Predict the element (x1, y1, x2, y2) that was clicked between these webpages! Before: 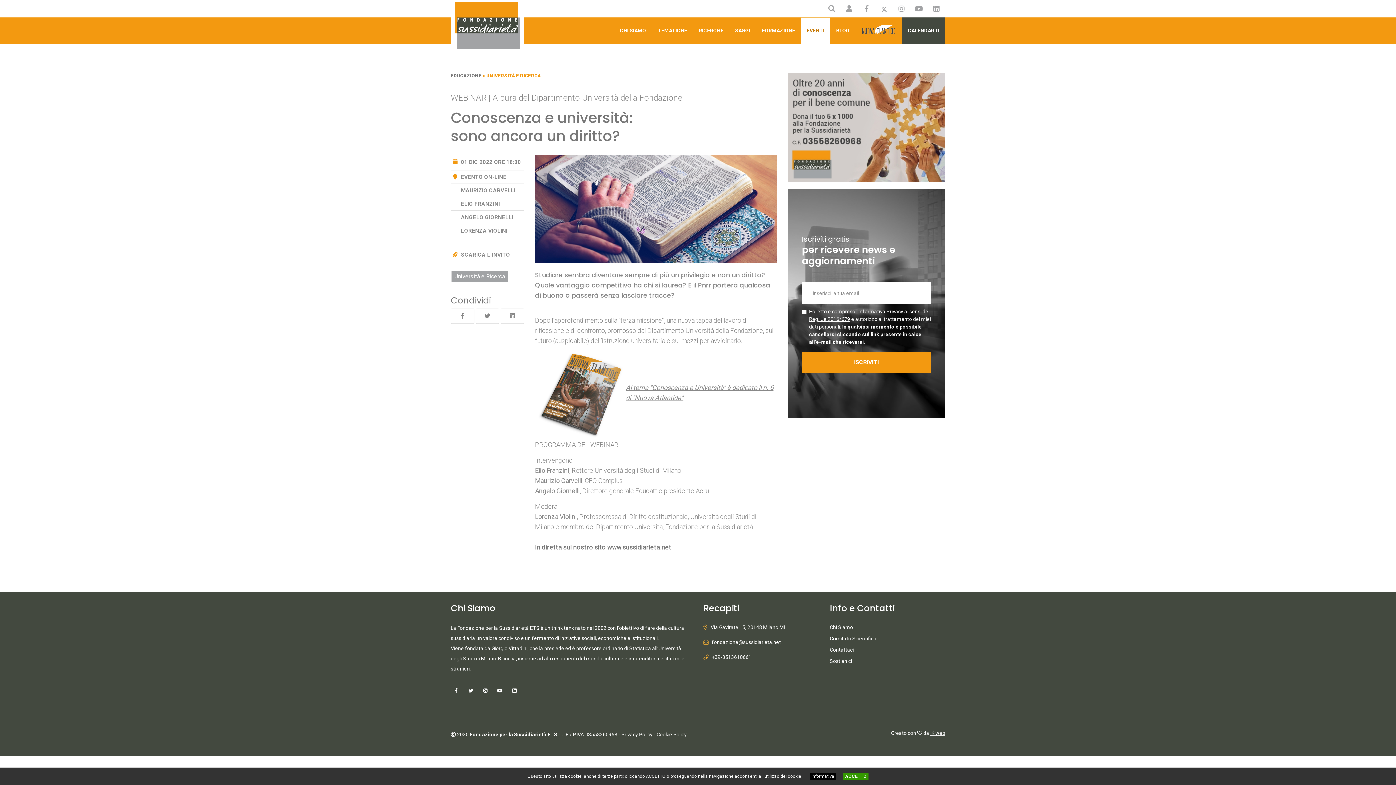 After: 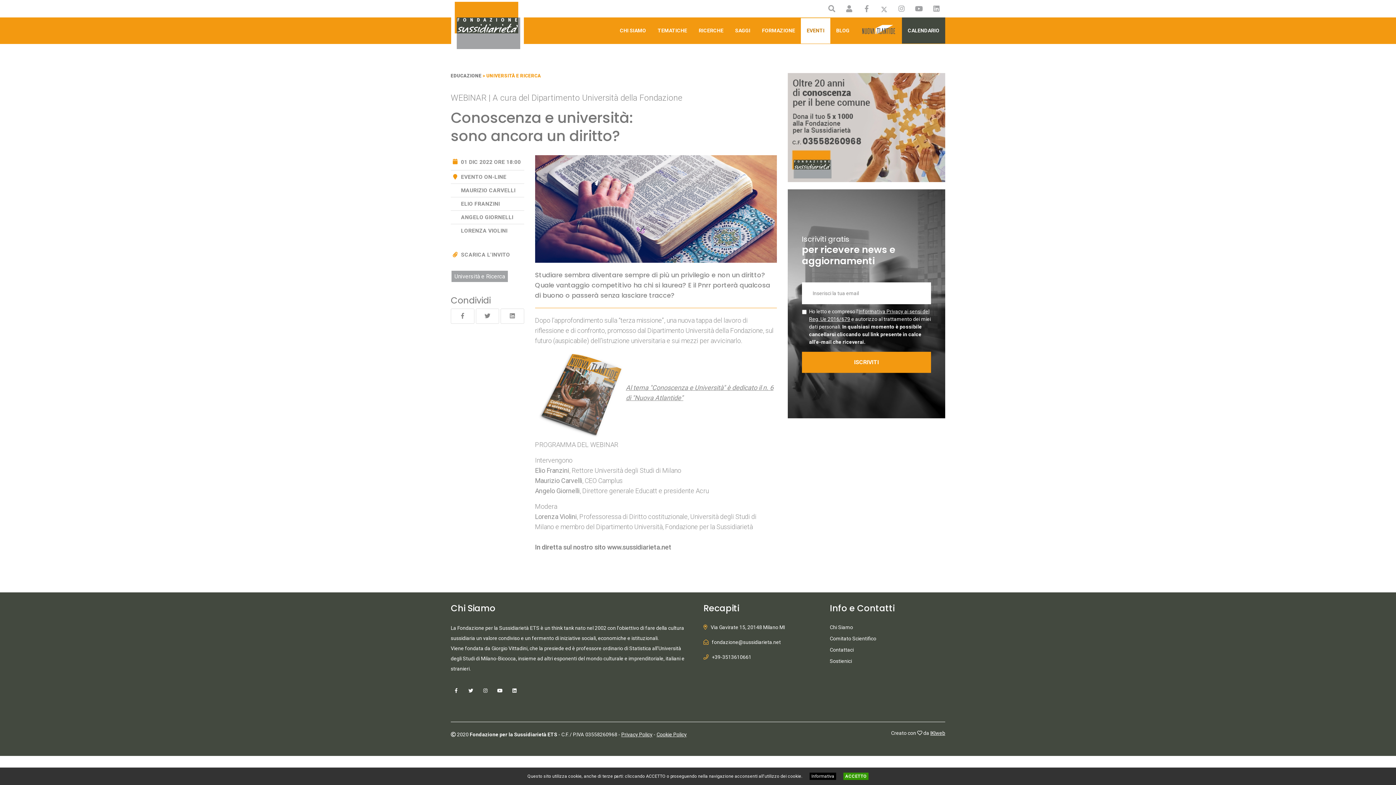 Action: label: IKIweb bbox: (930, 730, 945, 736)